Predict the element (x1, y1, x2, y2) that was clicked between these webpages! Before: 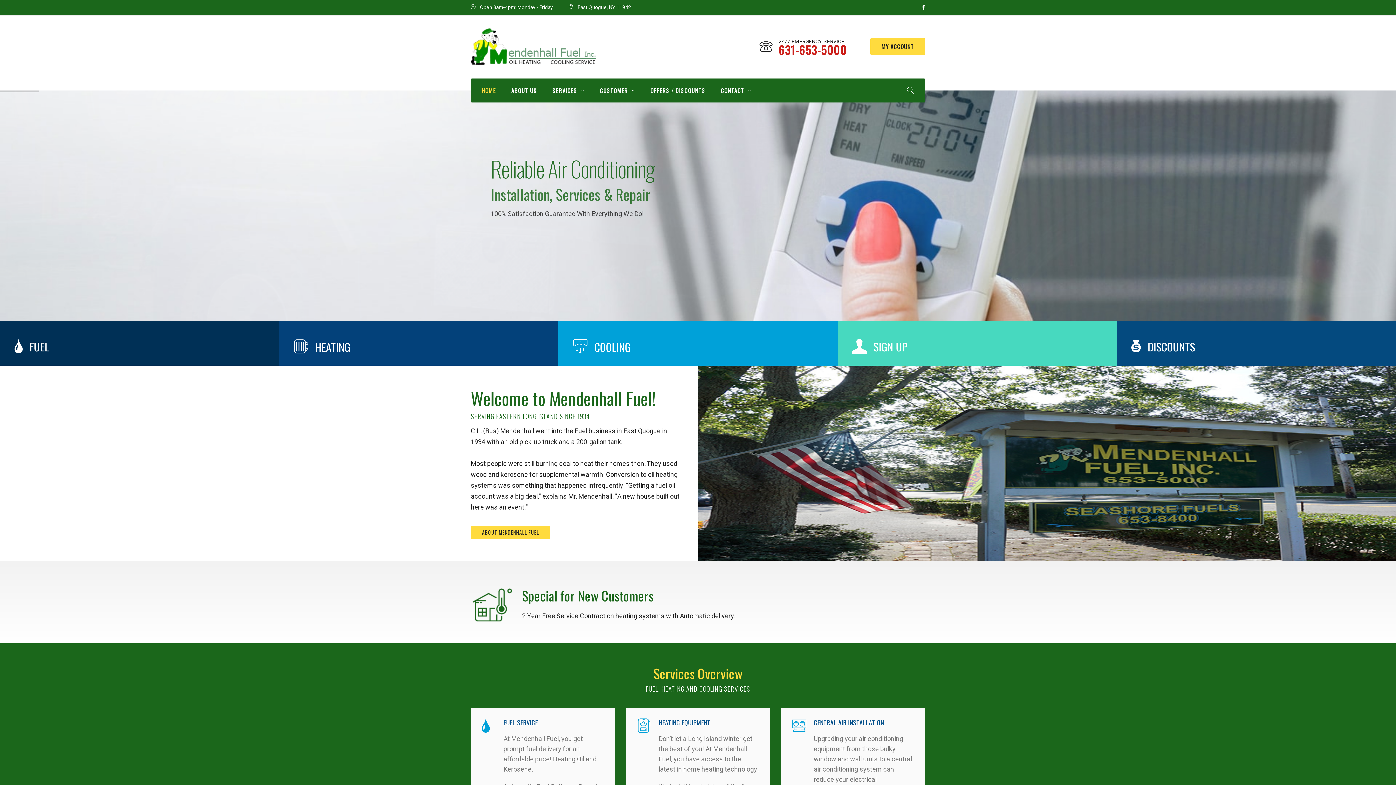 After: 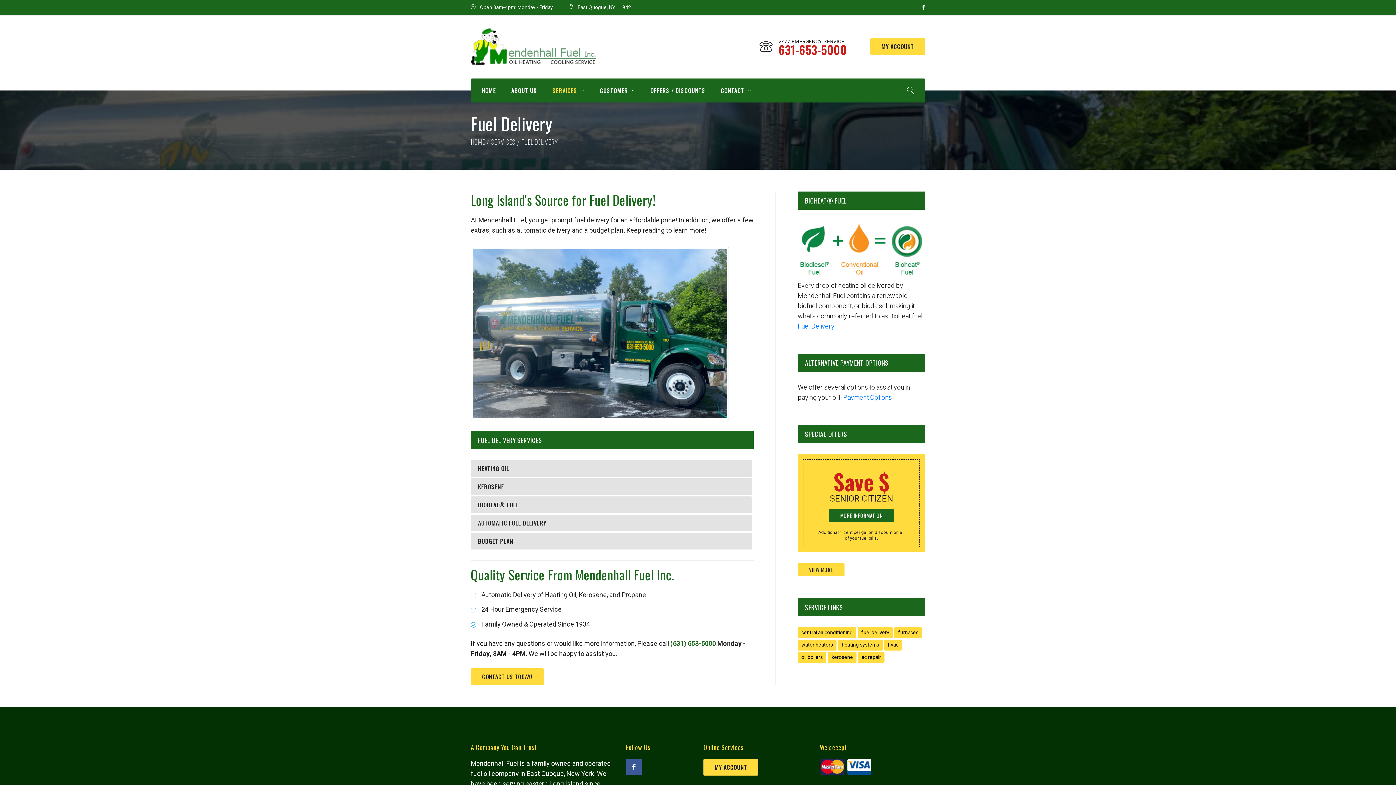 Action: label: FUEL SERVICE bbox: (503, 718, 538, 728)